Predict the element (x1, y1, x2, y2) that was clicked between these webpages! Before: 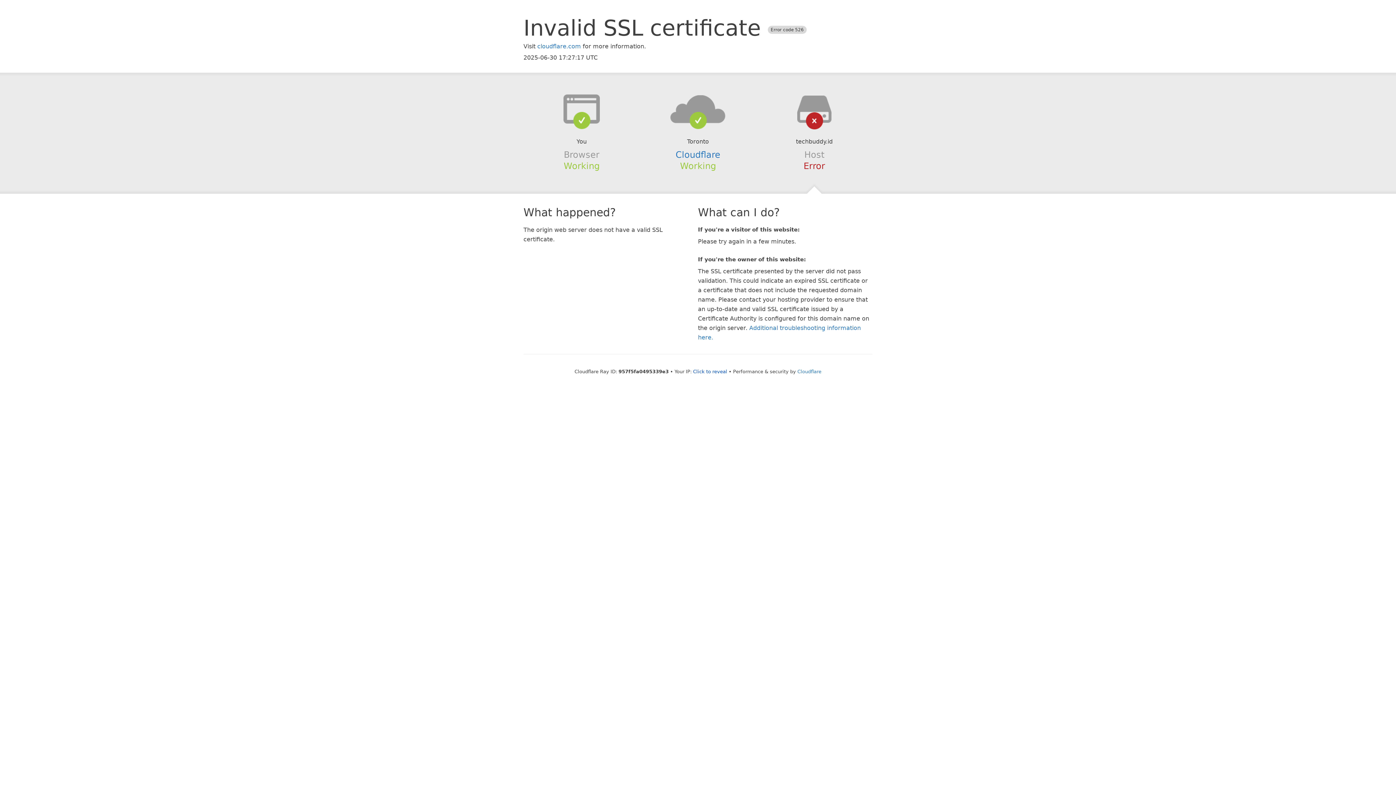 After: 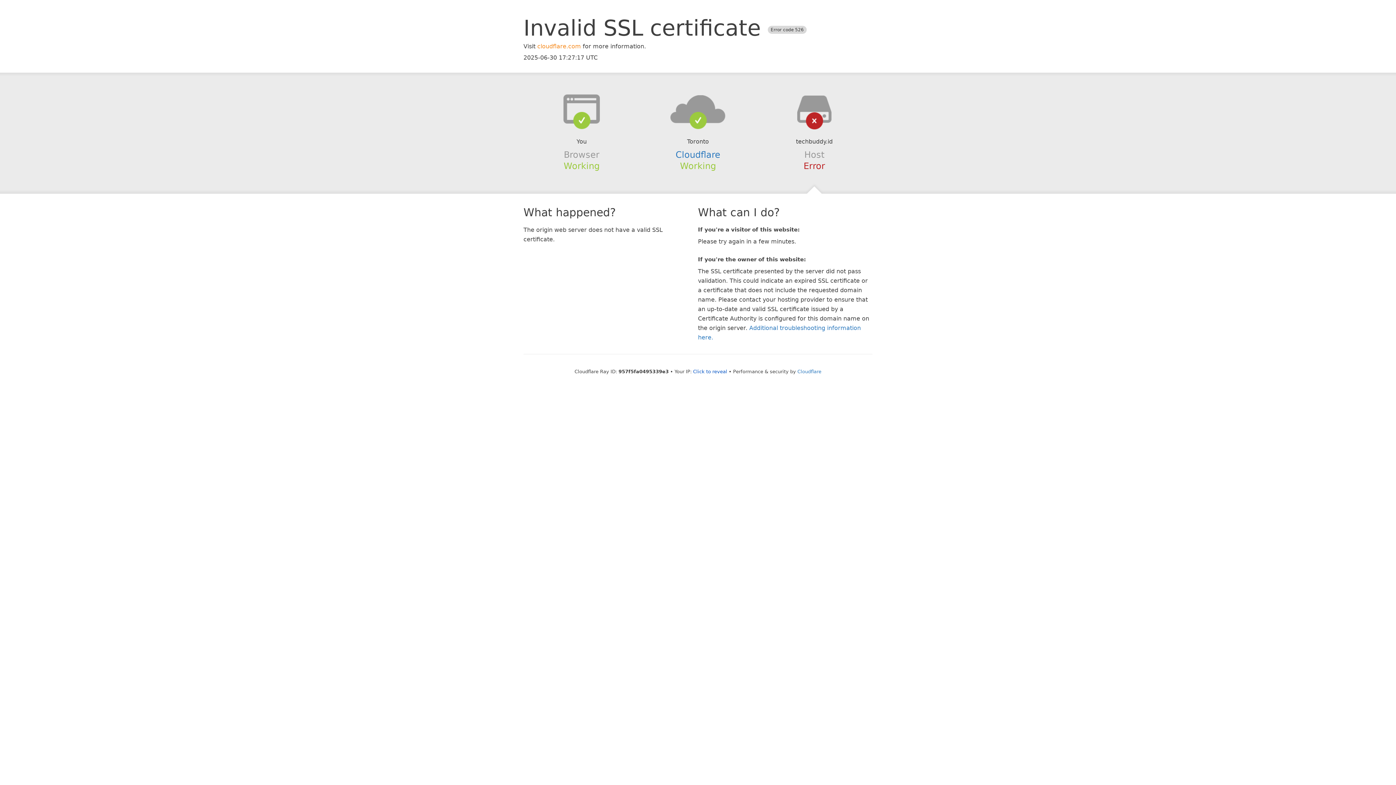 Action: label: cloudflare.com bbox: (537, 42, 581, 49)